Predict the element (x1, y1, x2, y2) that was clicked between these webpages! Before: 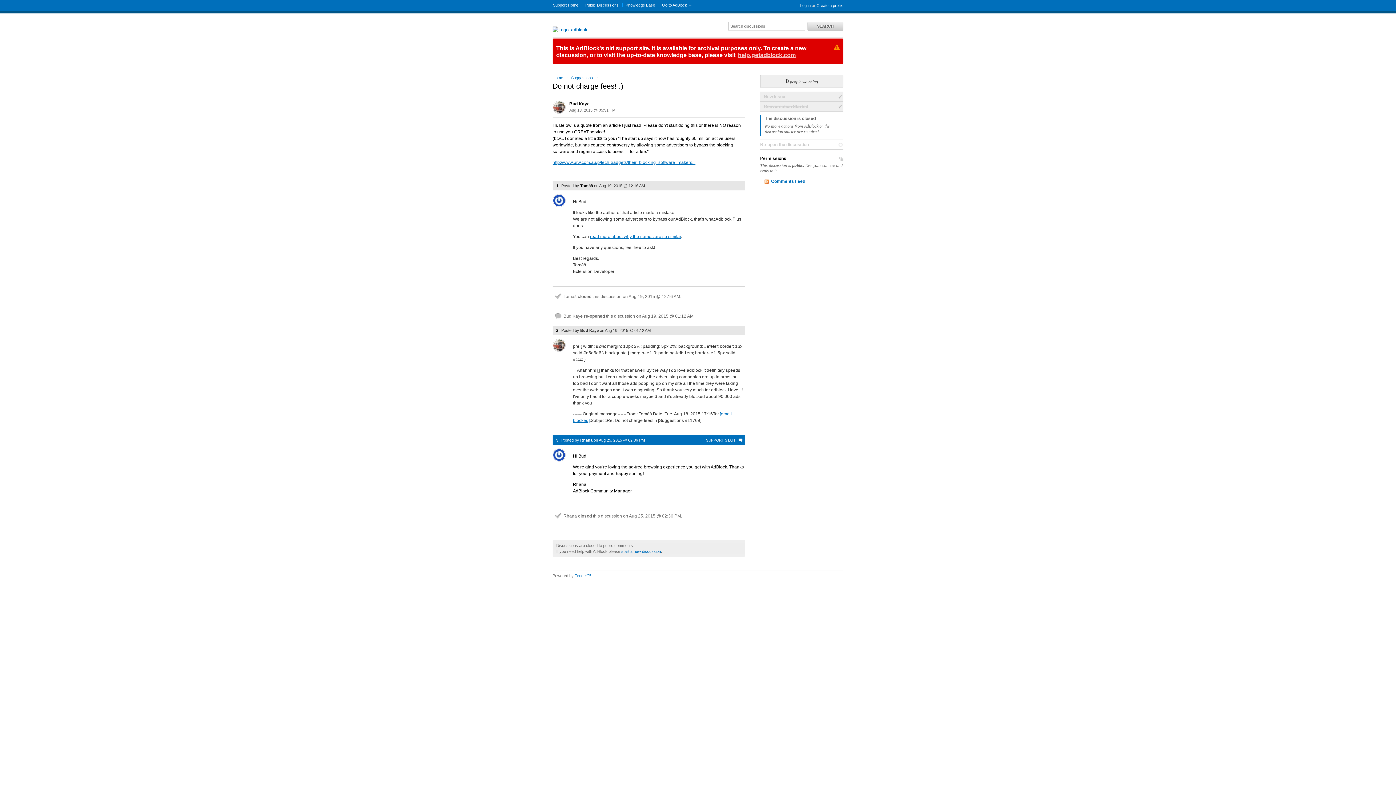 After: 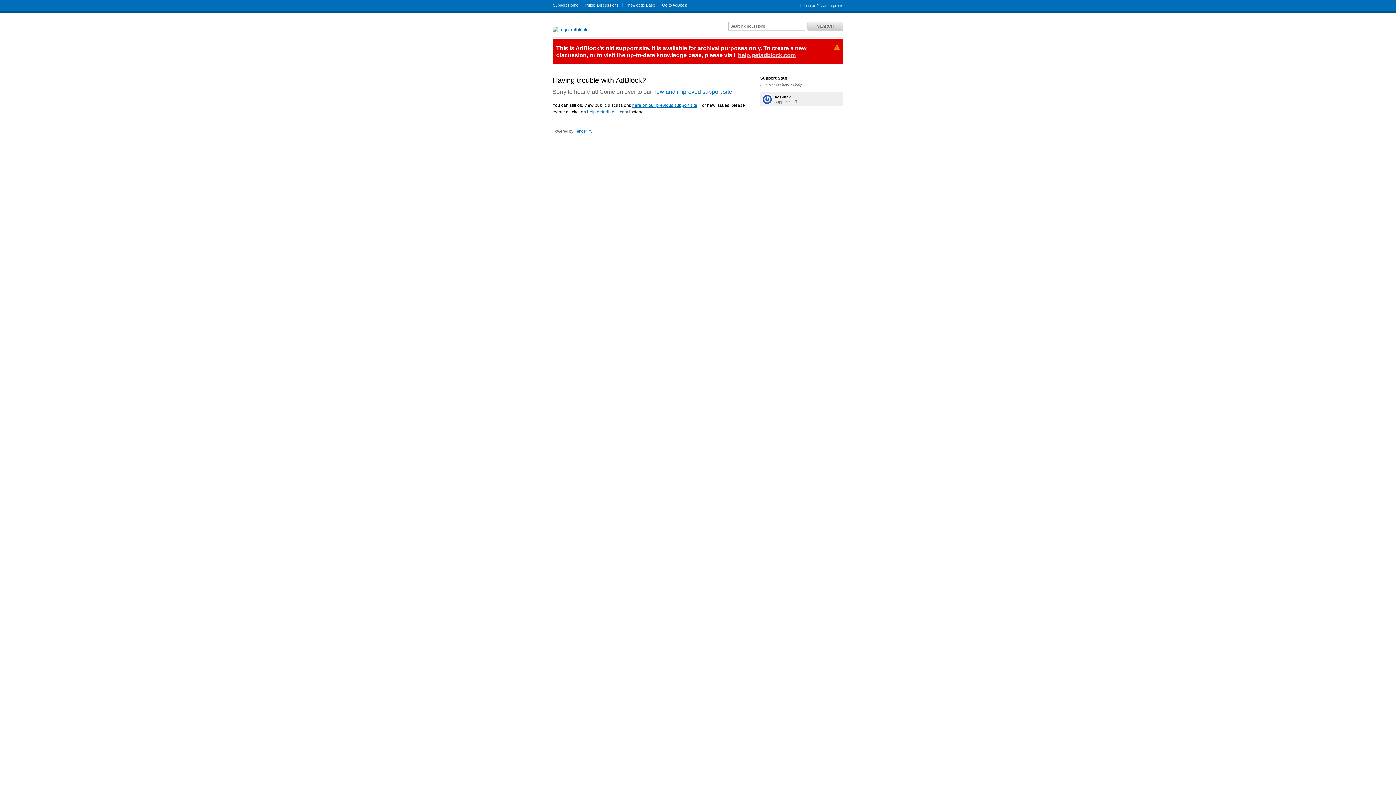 Action: label: Support Home bbox: (553, 2, 578, 7)